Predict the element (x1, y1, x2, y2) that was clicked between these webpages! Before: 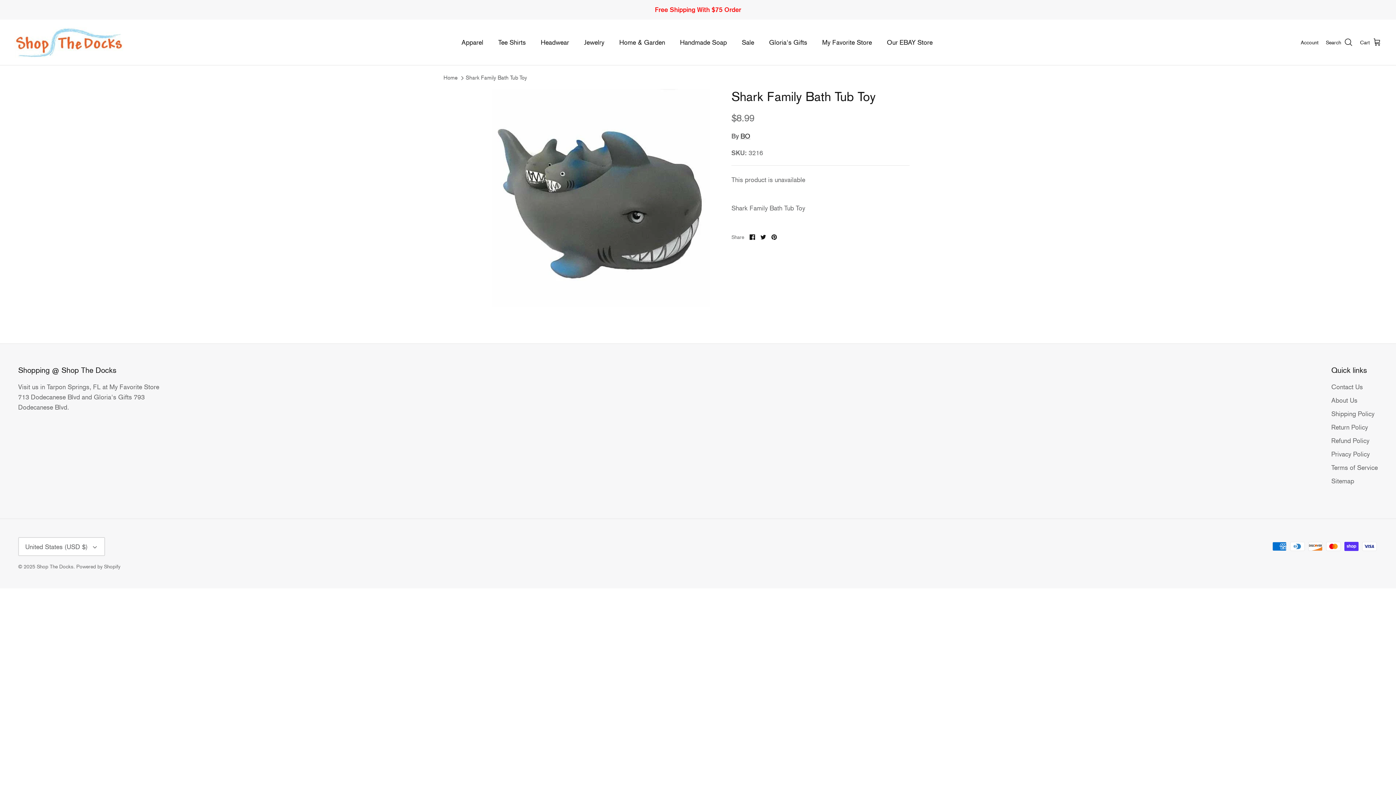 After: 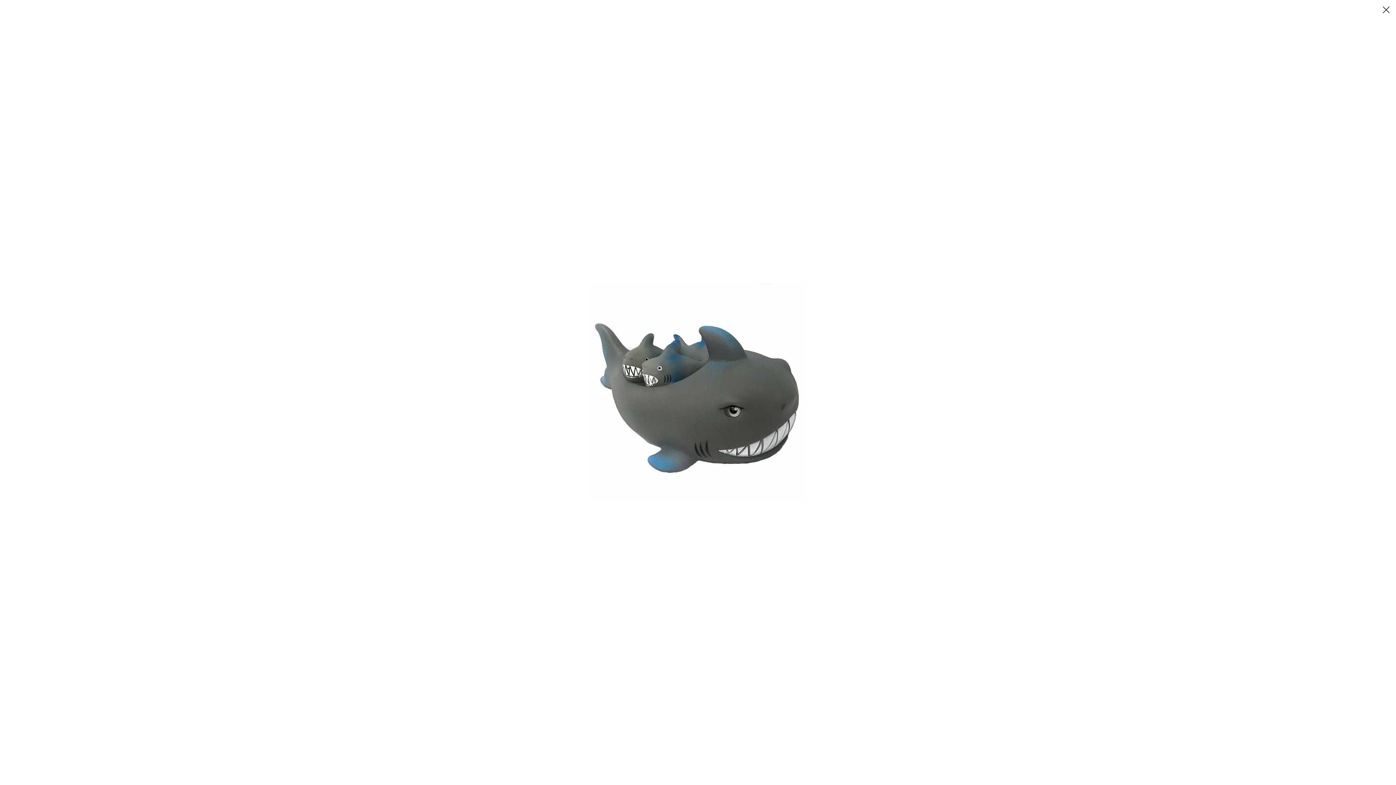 Action: bbox: (486, 89, 715, 307)